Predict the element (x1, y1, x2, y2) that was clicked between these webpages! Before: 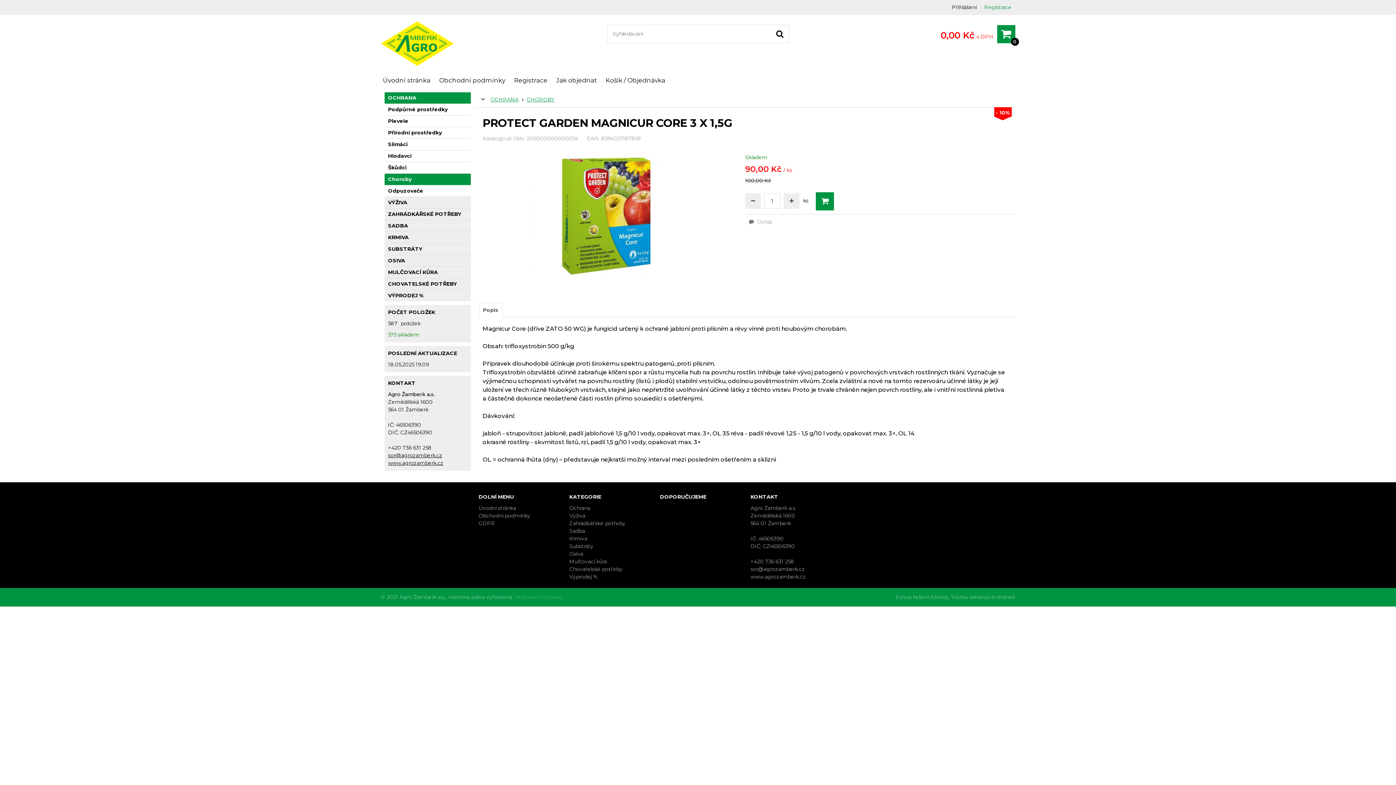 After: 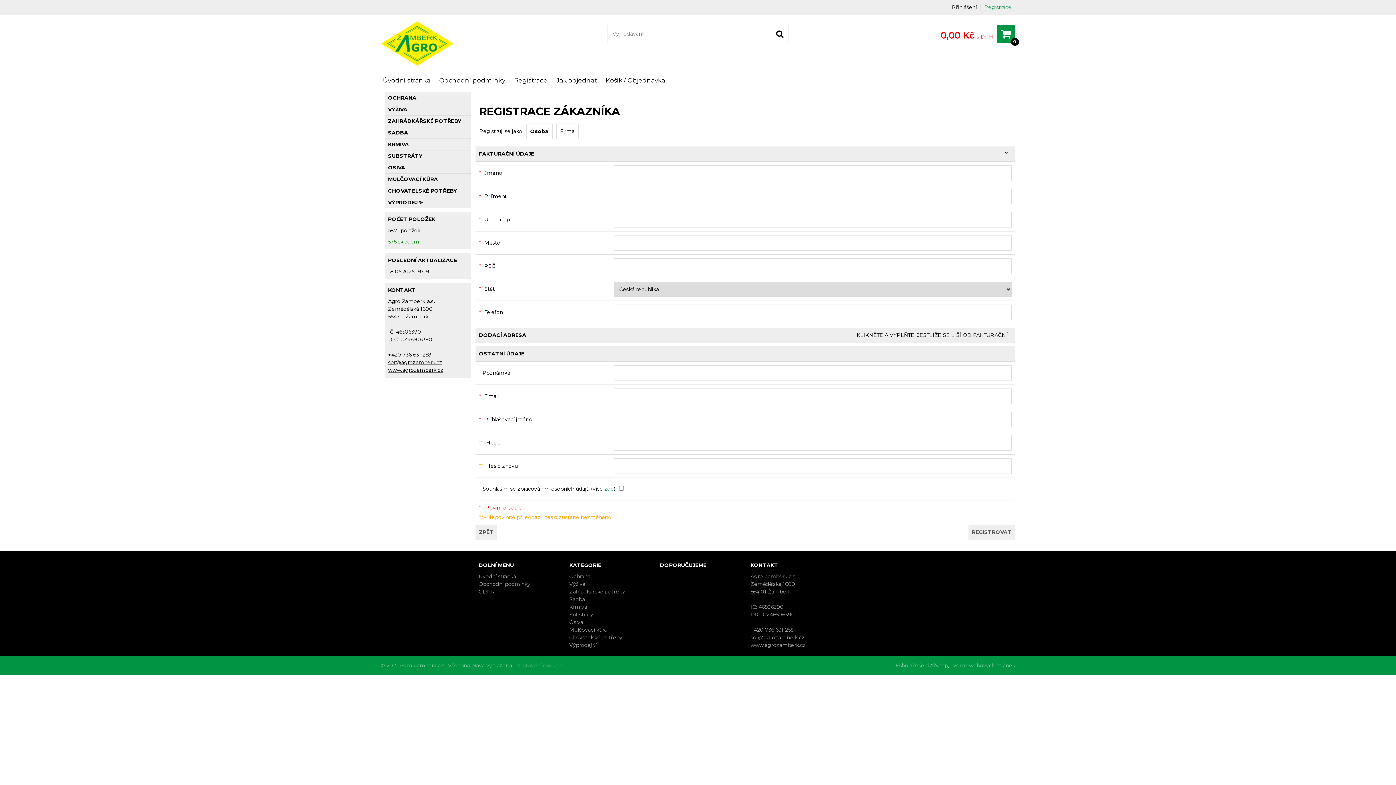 Action: label: Registrace bbox: (984, 4, 1011, 10)